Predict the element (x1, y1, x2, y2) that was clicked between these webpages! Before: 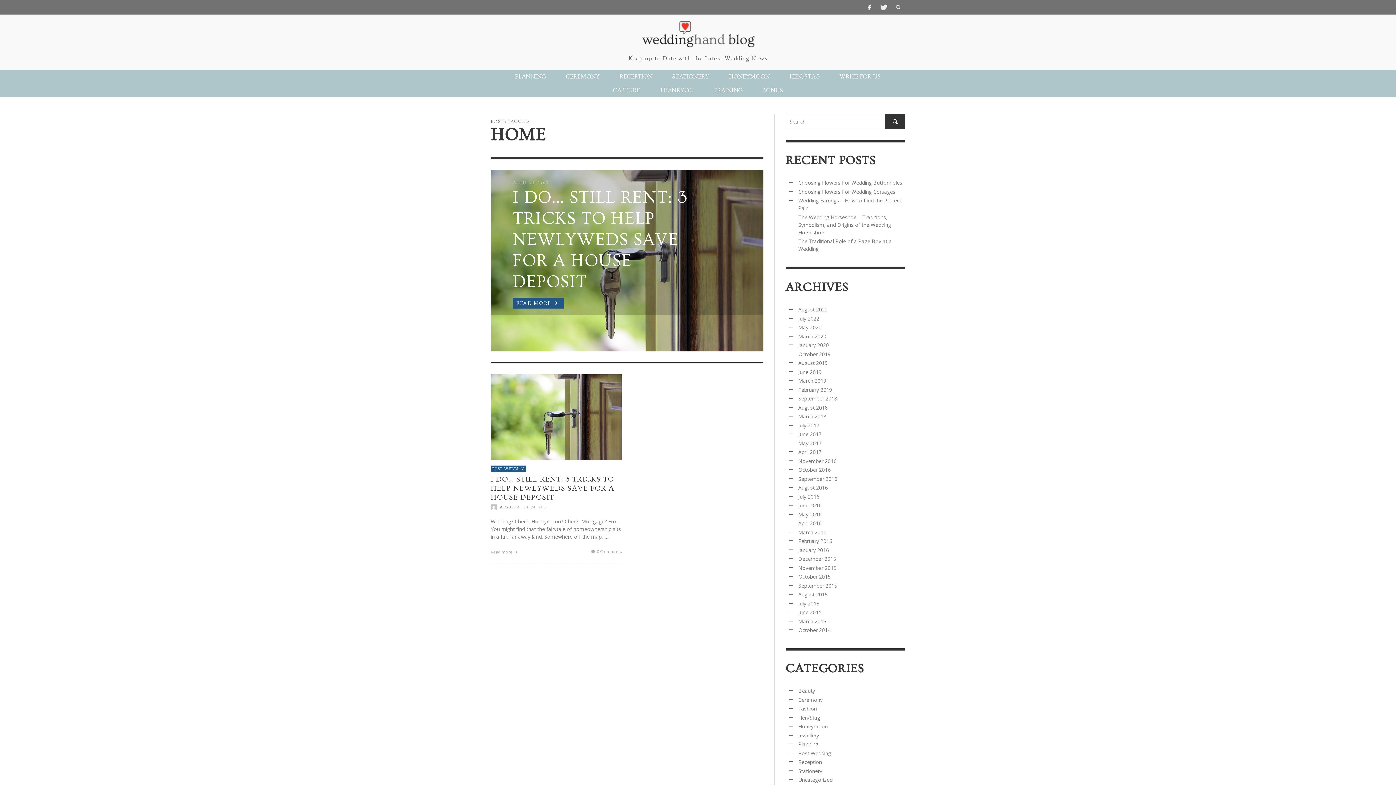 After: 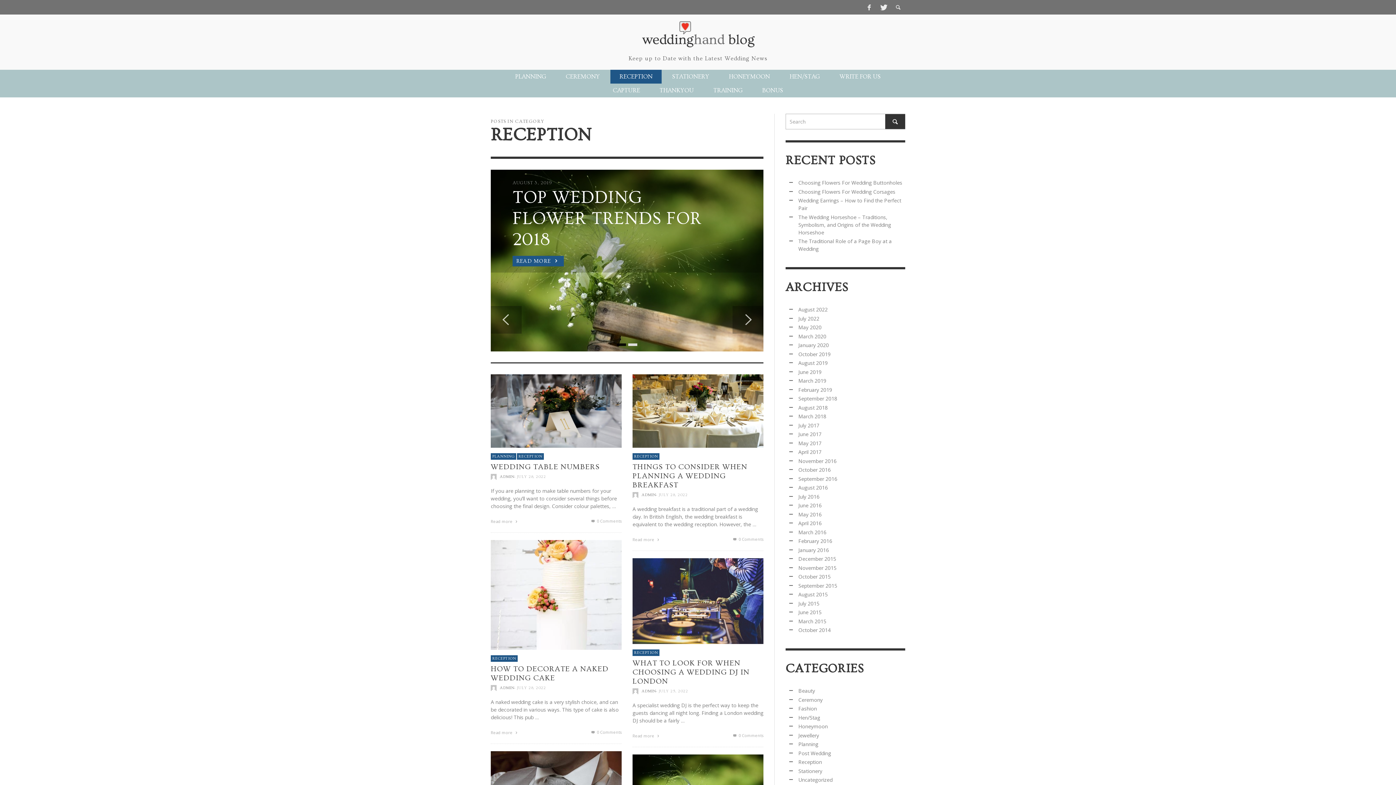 Action: bbox: (798, 758, 822, 765) label: Reception